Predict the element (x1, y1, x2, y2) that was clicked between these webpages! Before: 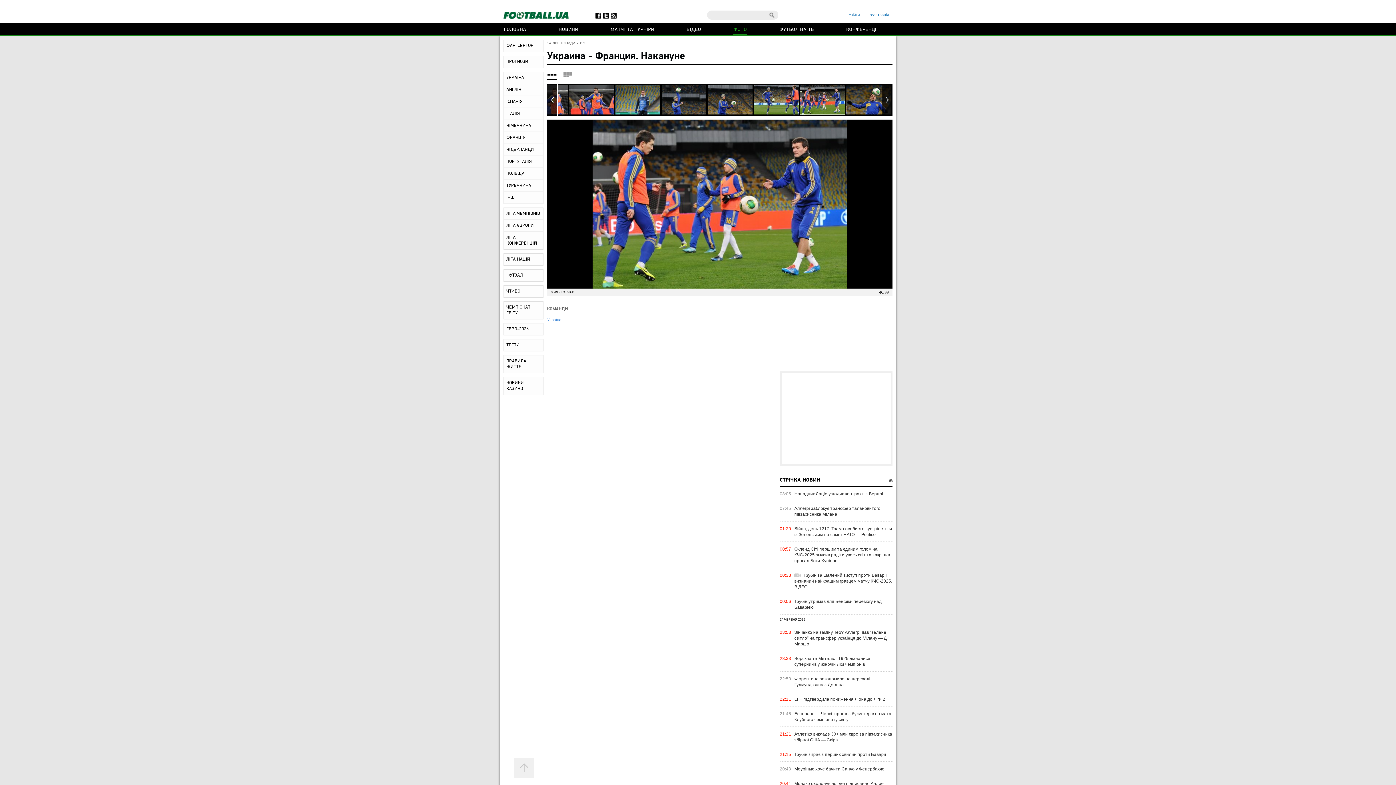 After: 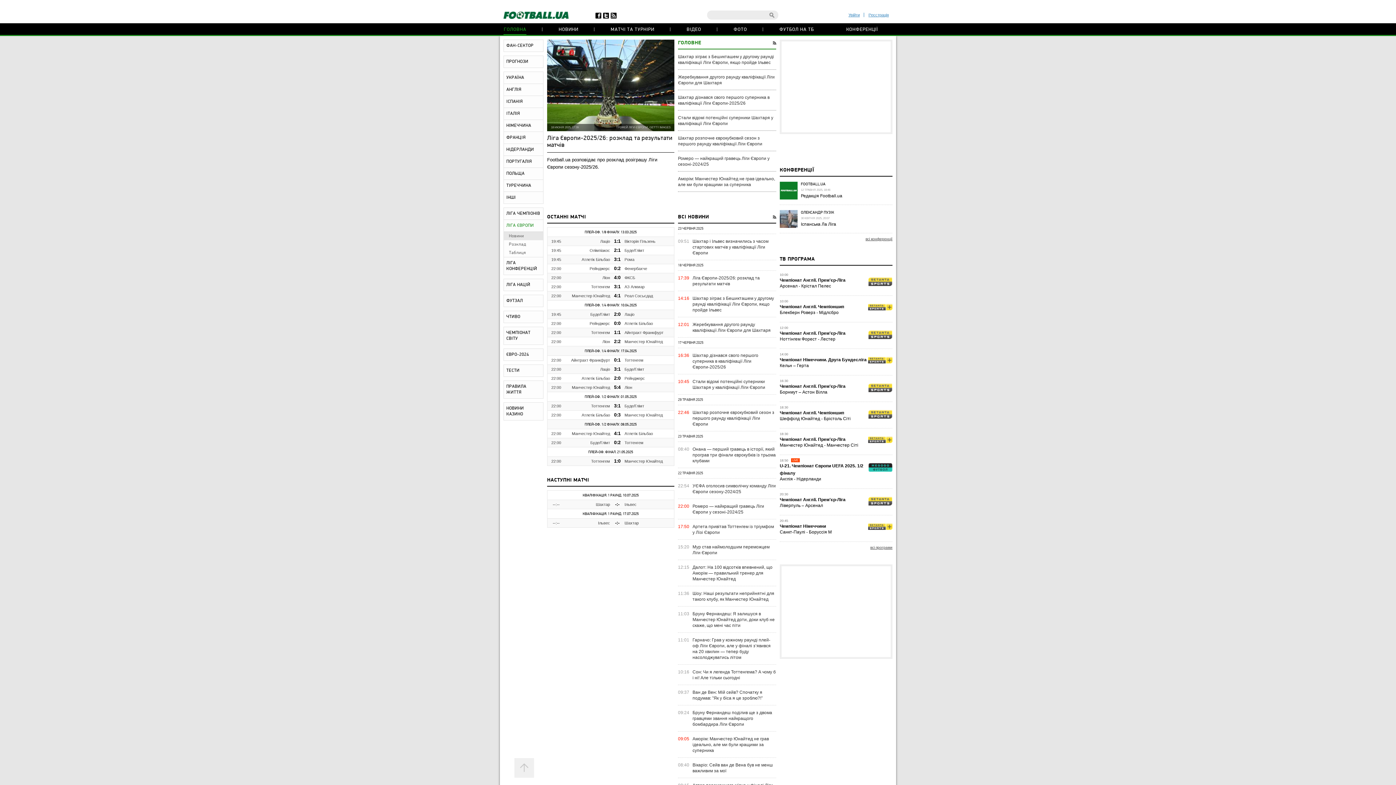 Action: bbox: (504, 220, 543, 231) label: ЛІГА ЄВРОПИ